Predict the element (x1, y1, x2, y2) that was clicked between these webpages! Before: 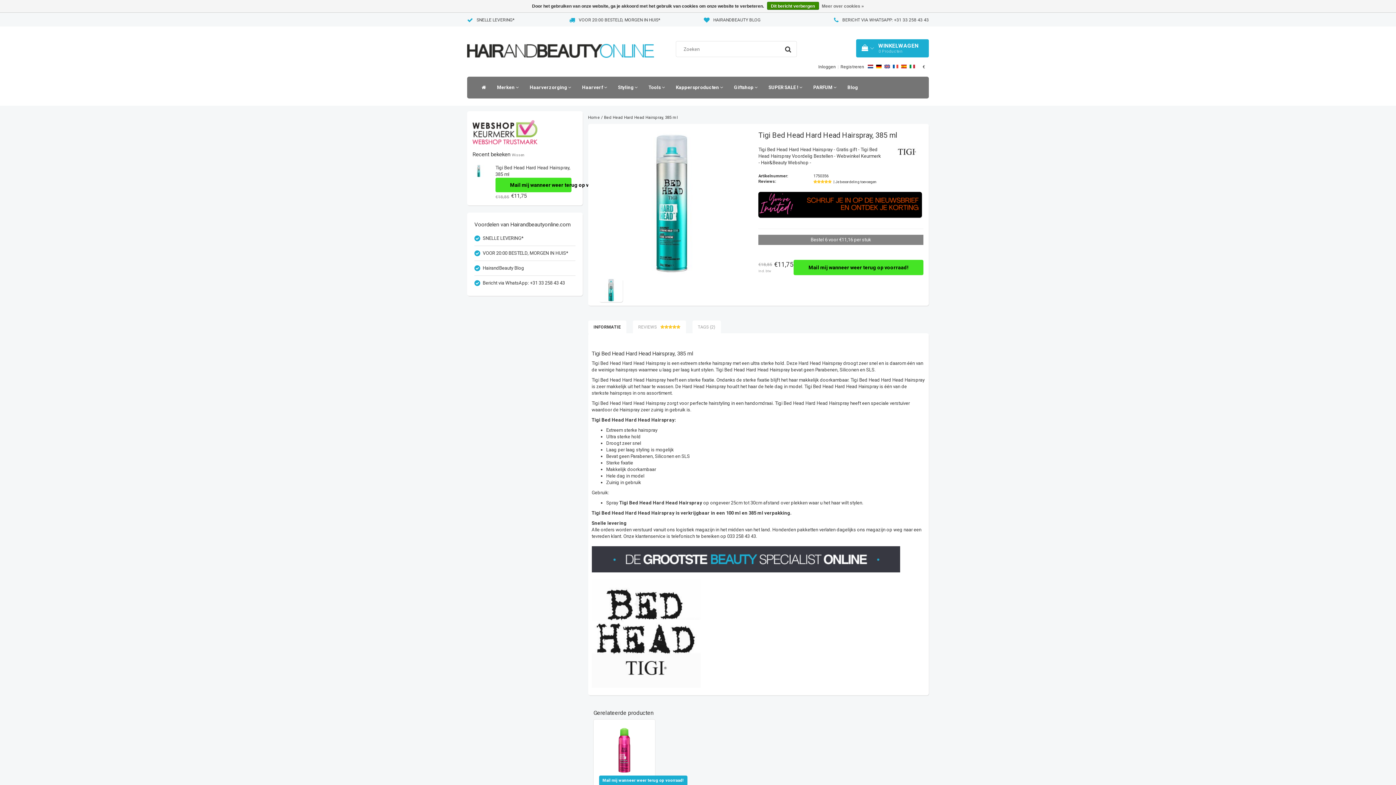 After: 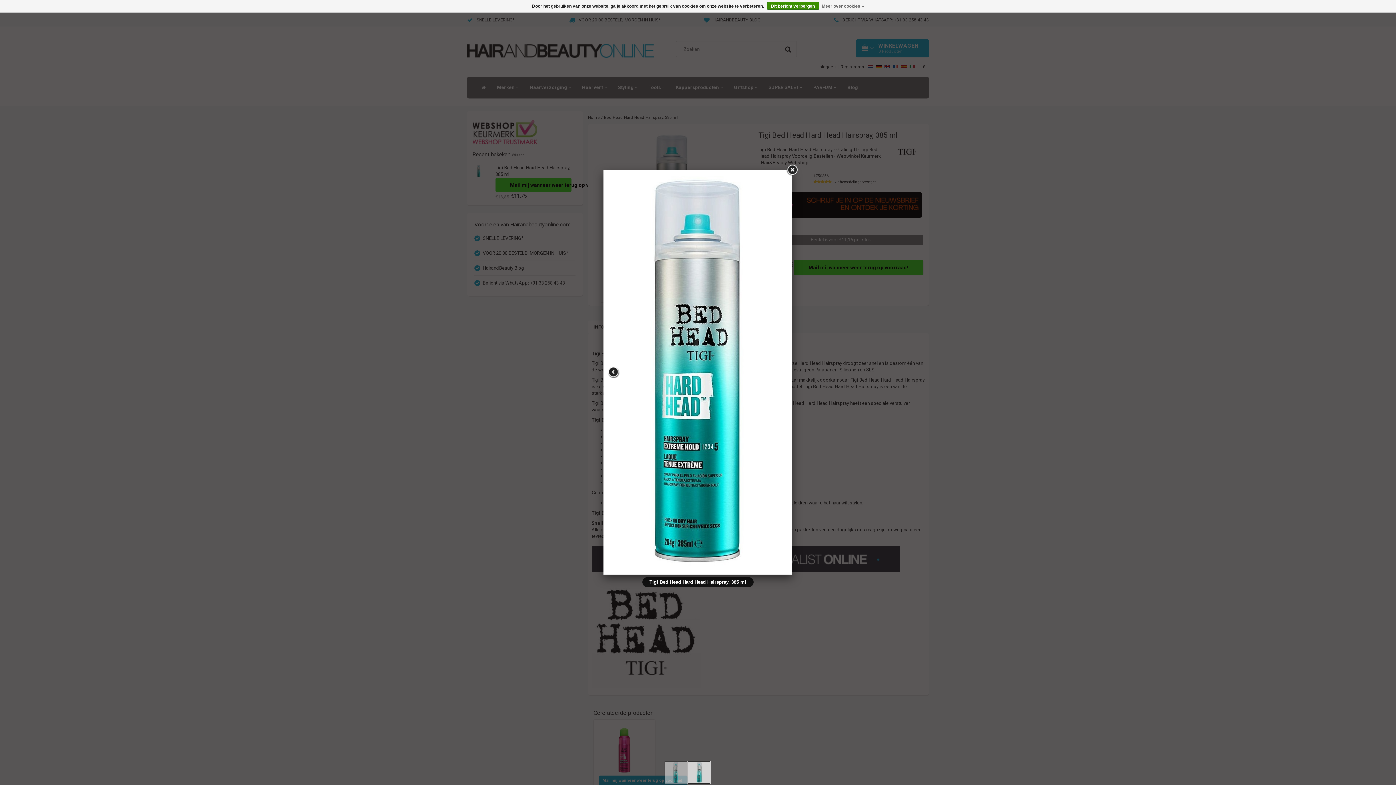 Action: bbox: (599, 287, 622, 292)